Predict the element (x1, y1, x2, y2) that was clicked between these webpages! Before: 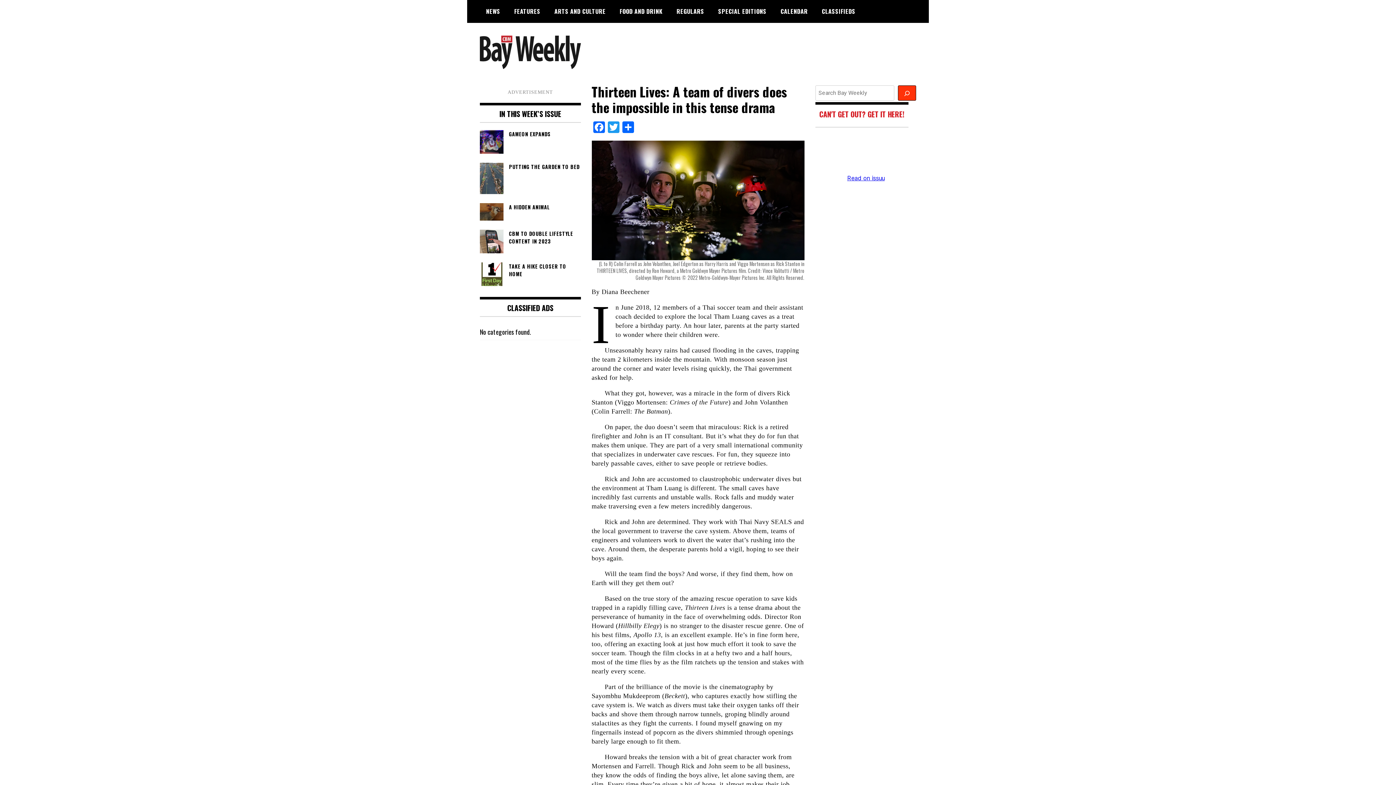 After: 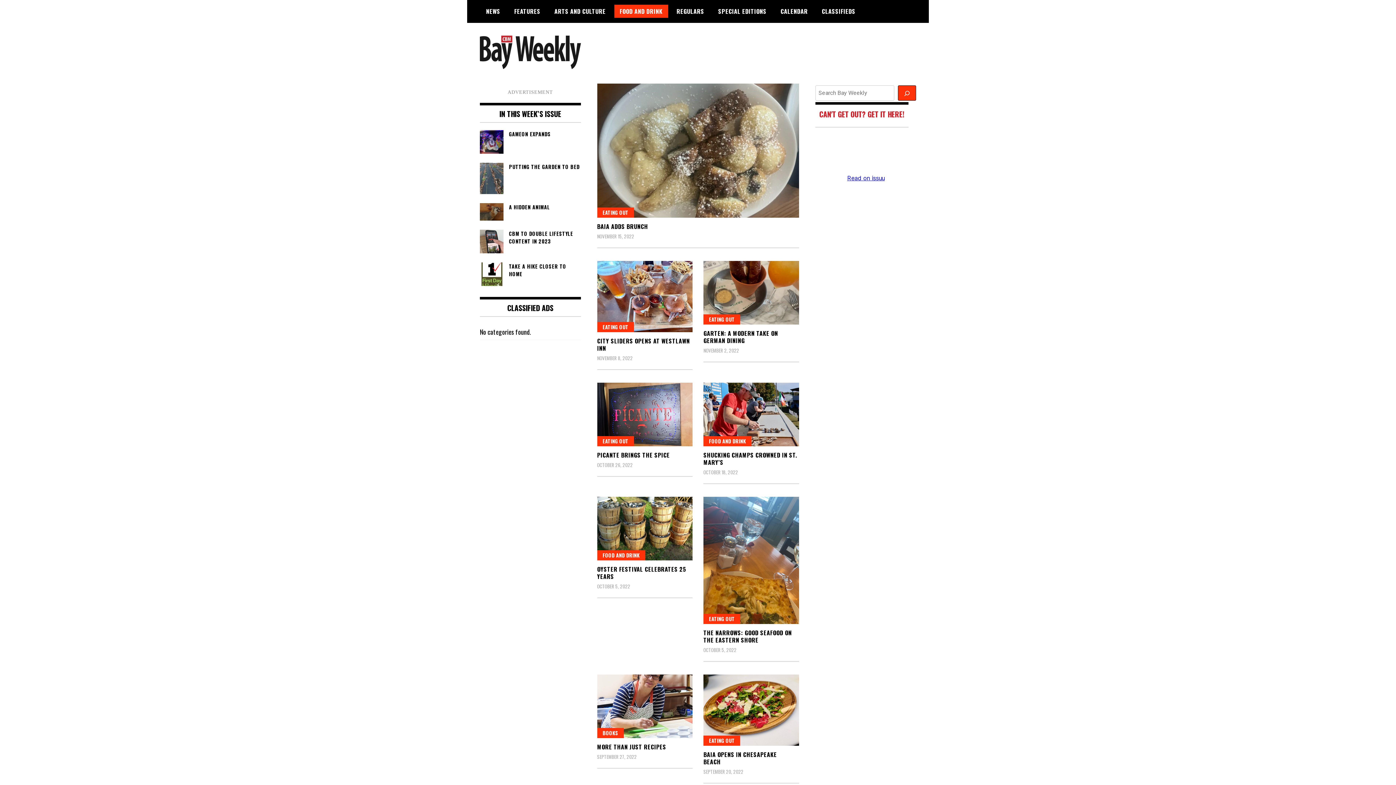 Action: bbox: (614, 4, 668, 17) label: FOOD AND DRINK